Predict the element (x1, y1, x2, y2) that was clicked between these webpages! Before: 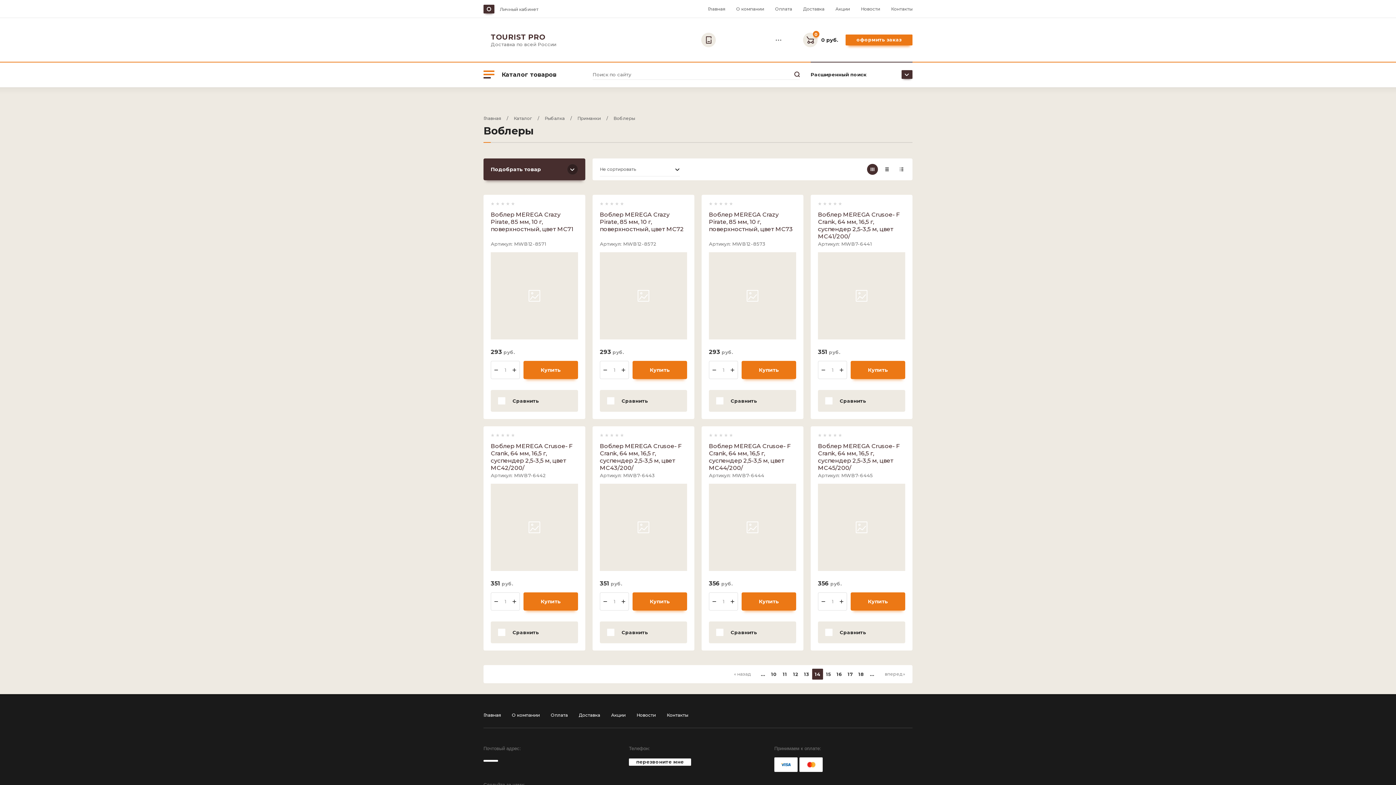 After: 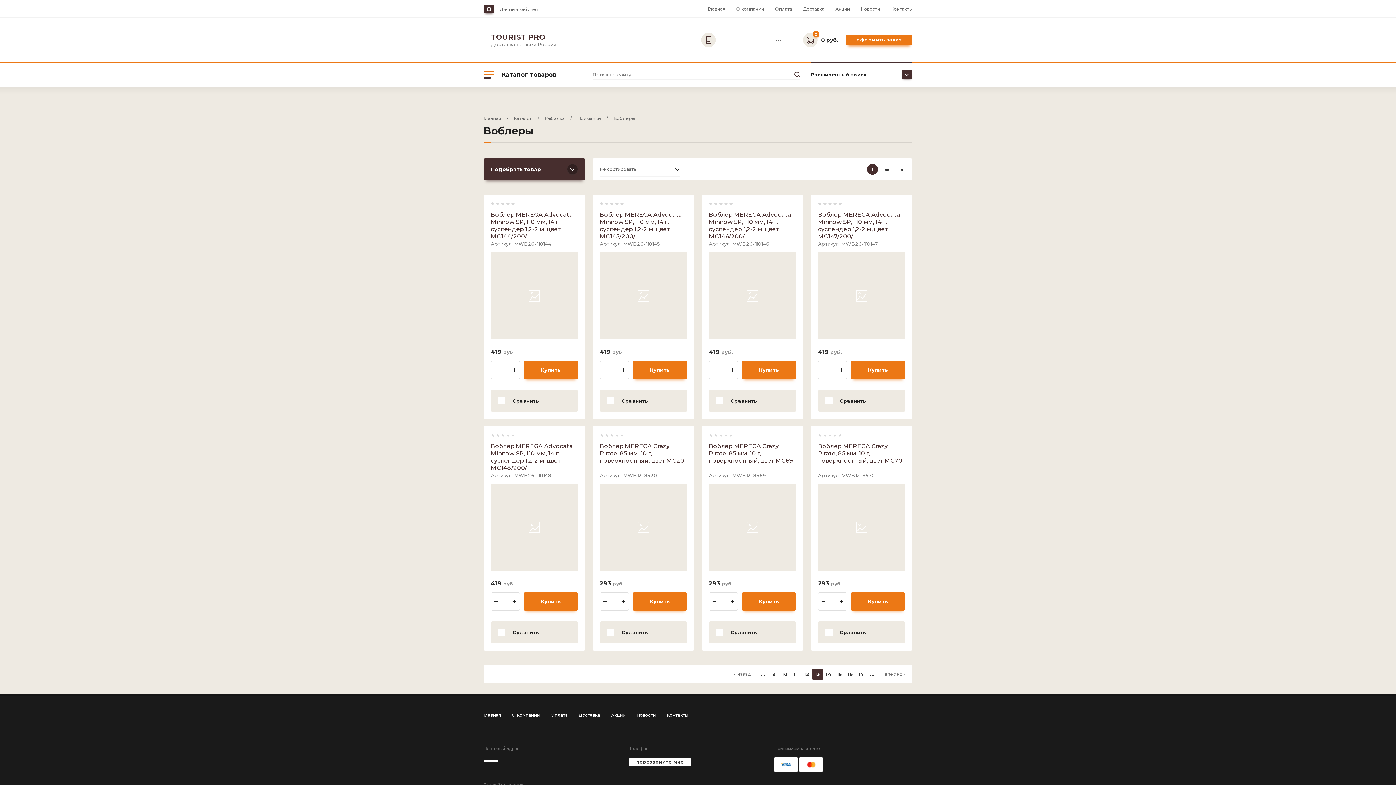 Action: label: 13 bbox: (801, 669, 812, 680)